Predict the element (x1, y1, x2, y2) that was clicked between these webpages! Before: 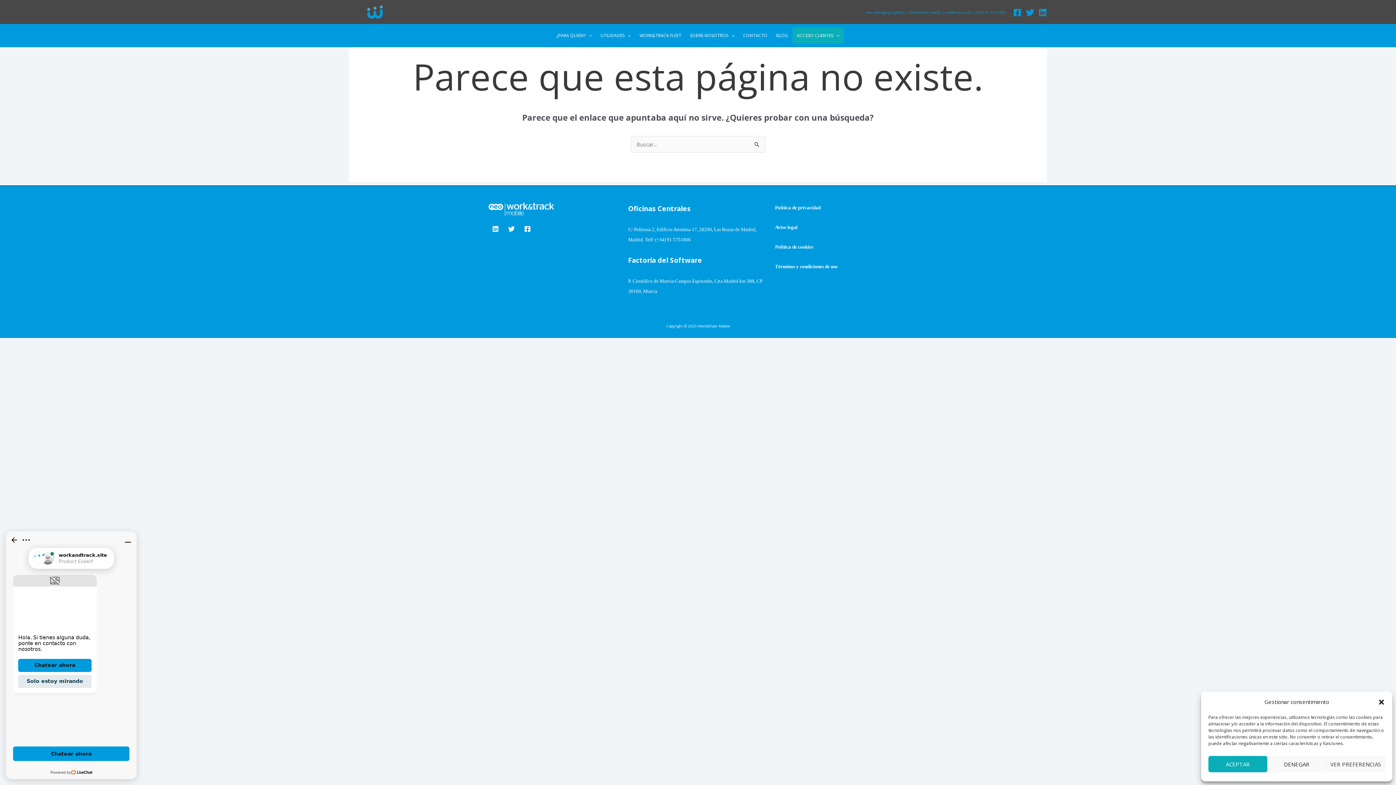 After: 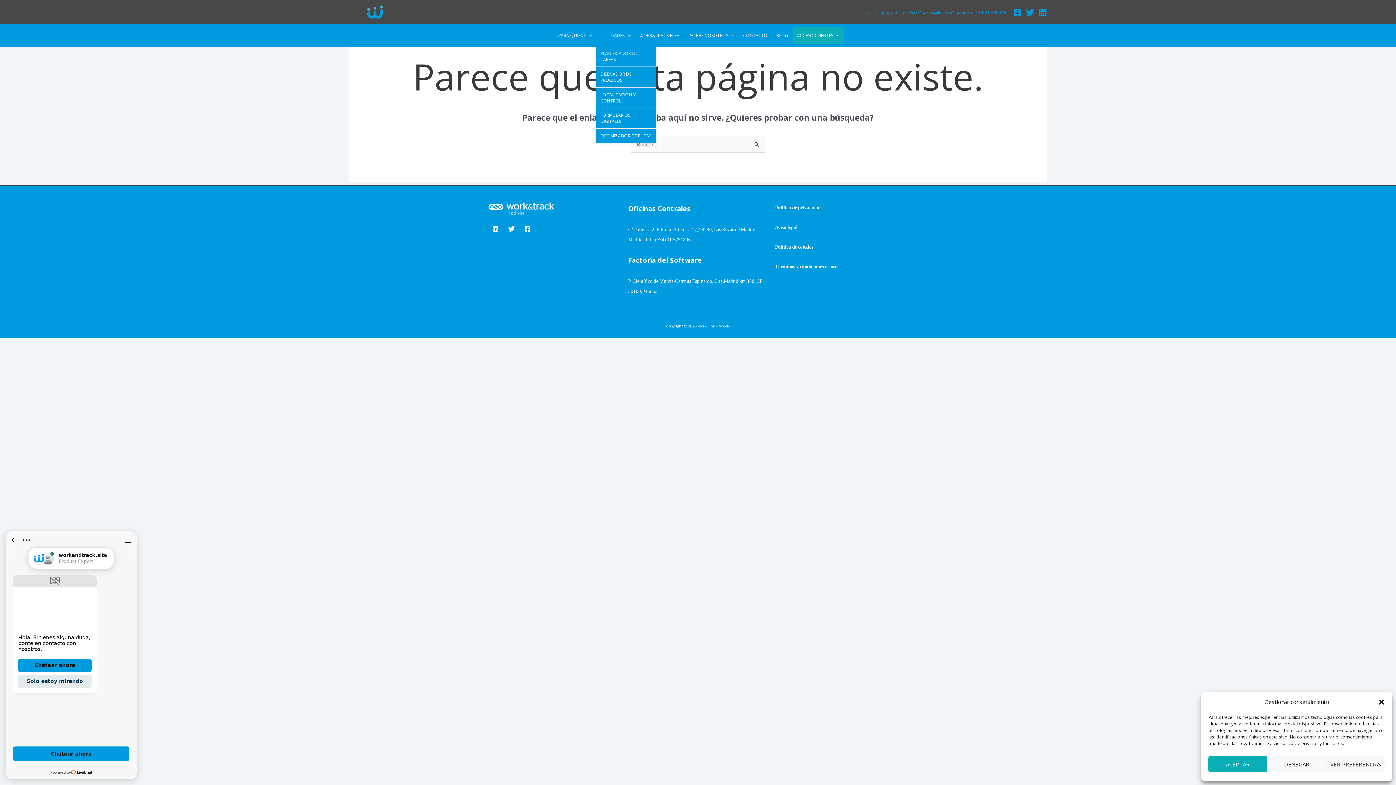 Action: bbox: (596, 24, 635, 46) label: UTILIDADES